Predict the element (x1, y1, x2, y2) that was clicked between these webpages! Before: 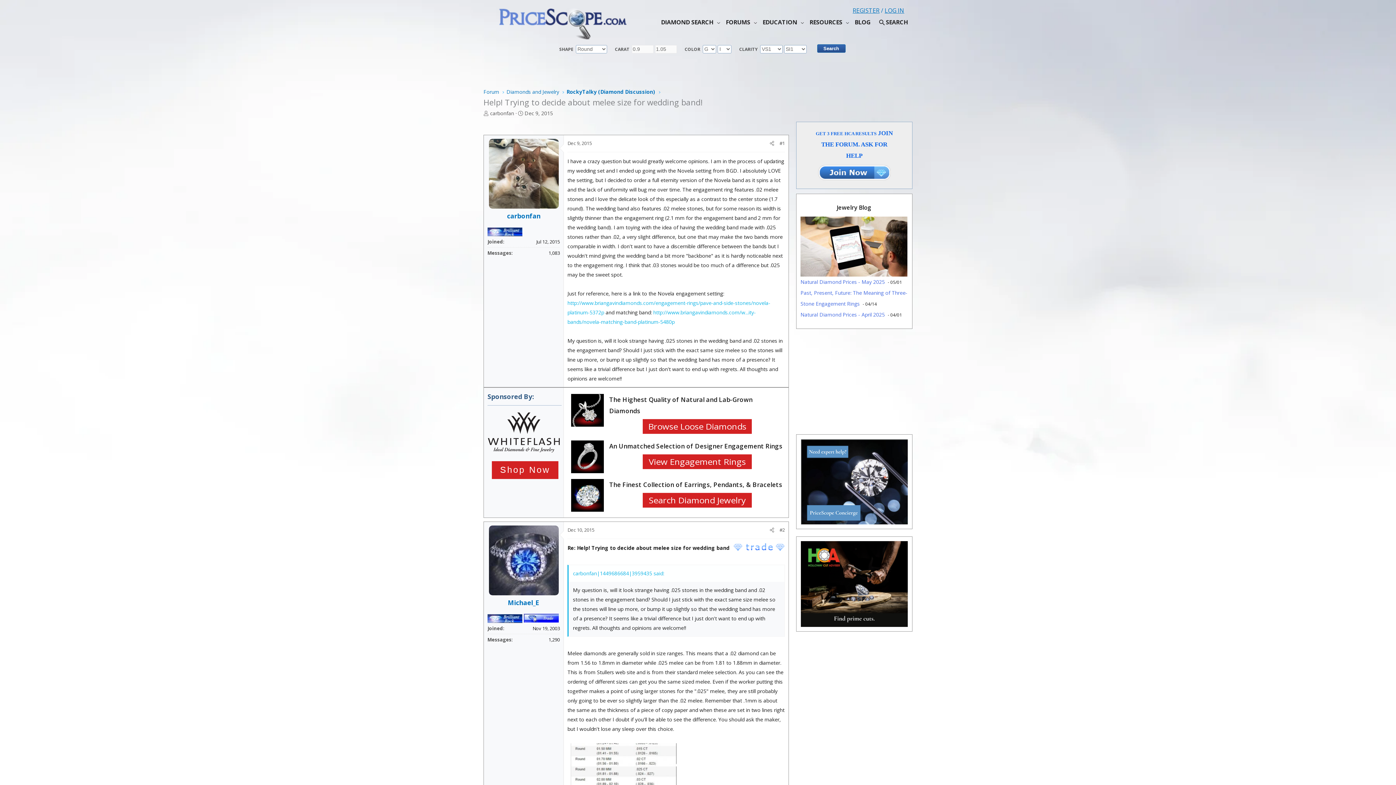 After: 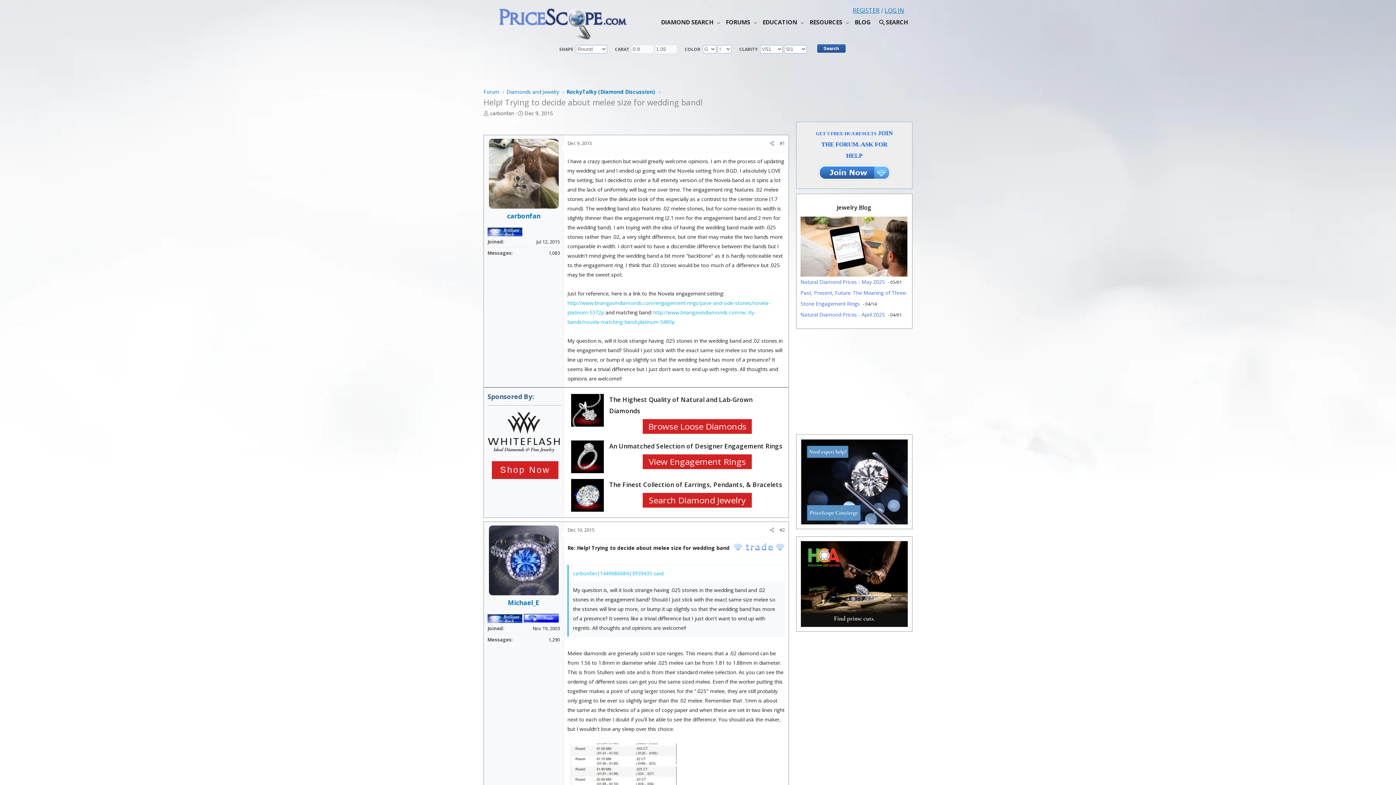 Action: bbox: (488, 138, 558, 208)